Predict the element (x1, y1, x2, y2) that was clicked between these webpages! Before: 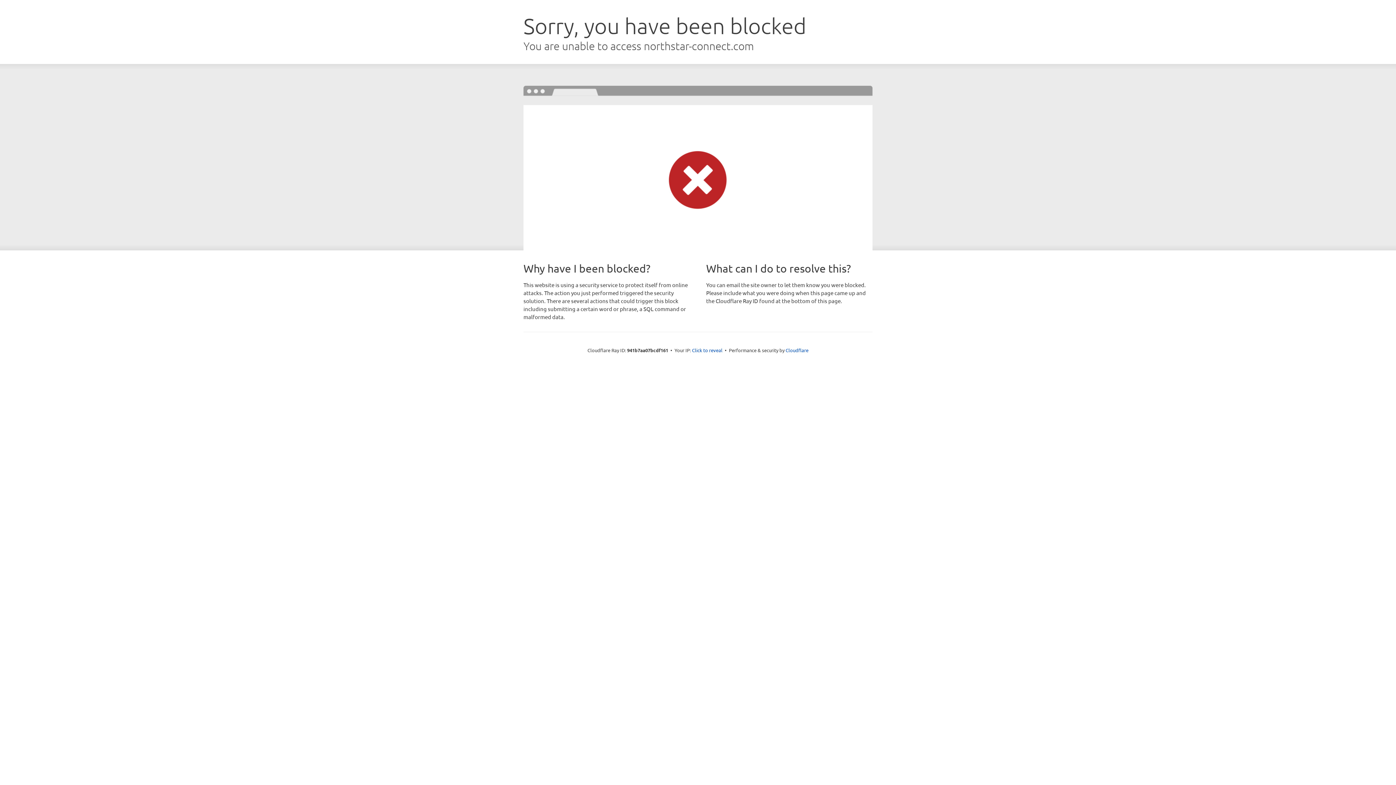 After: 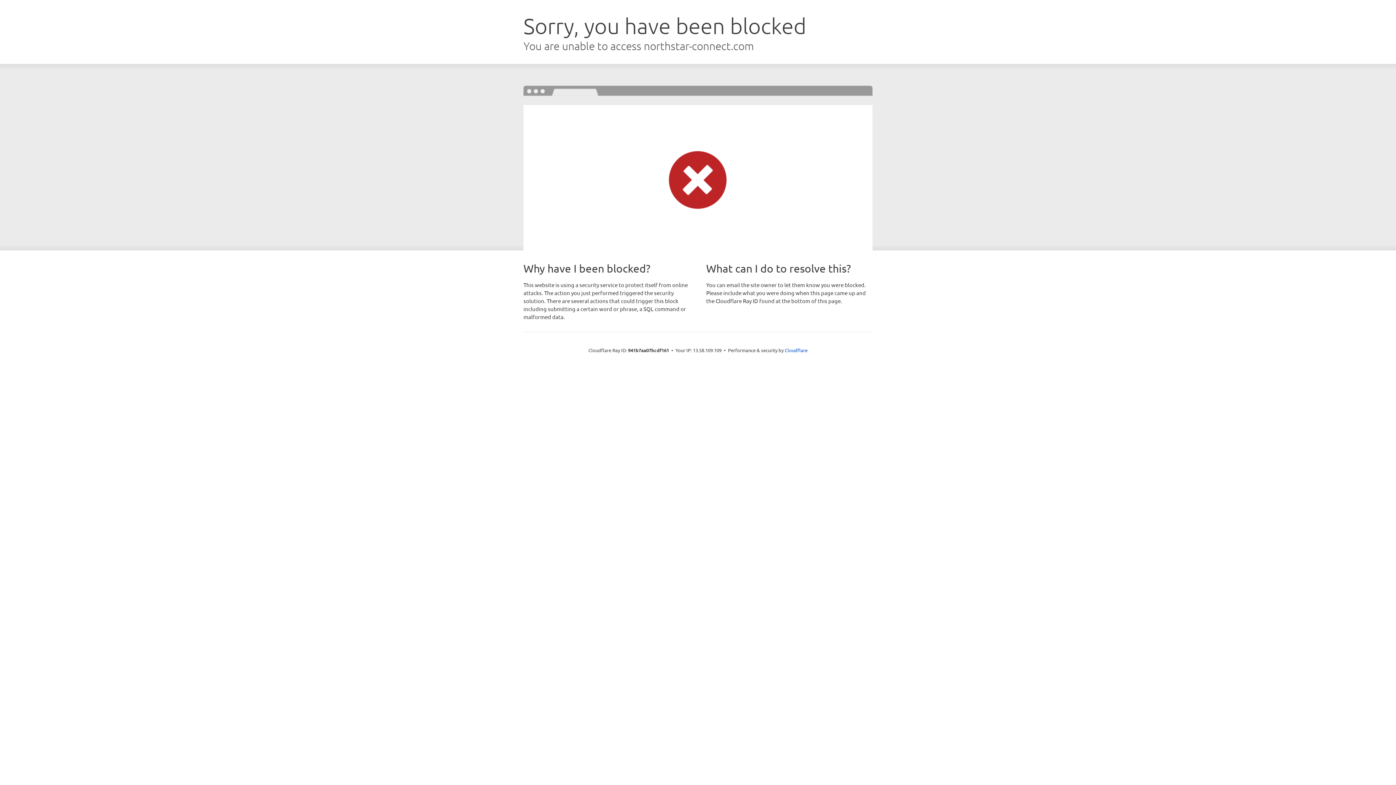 Action: bbox: (692, 346, 722, 353) label: Click to reveal